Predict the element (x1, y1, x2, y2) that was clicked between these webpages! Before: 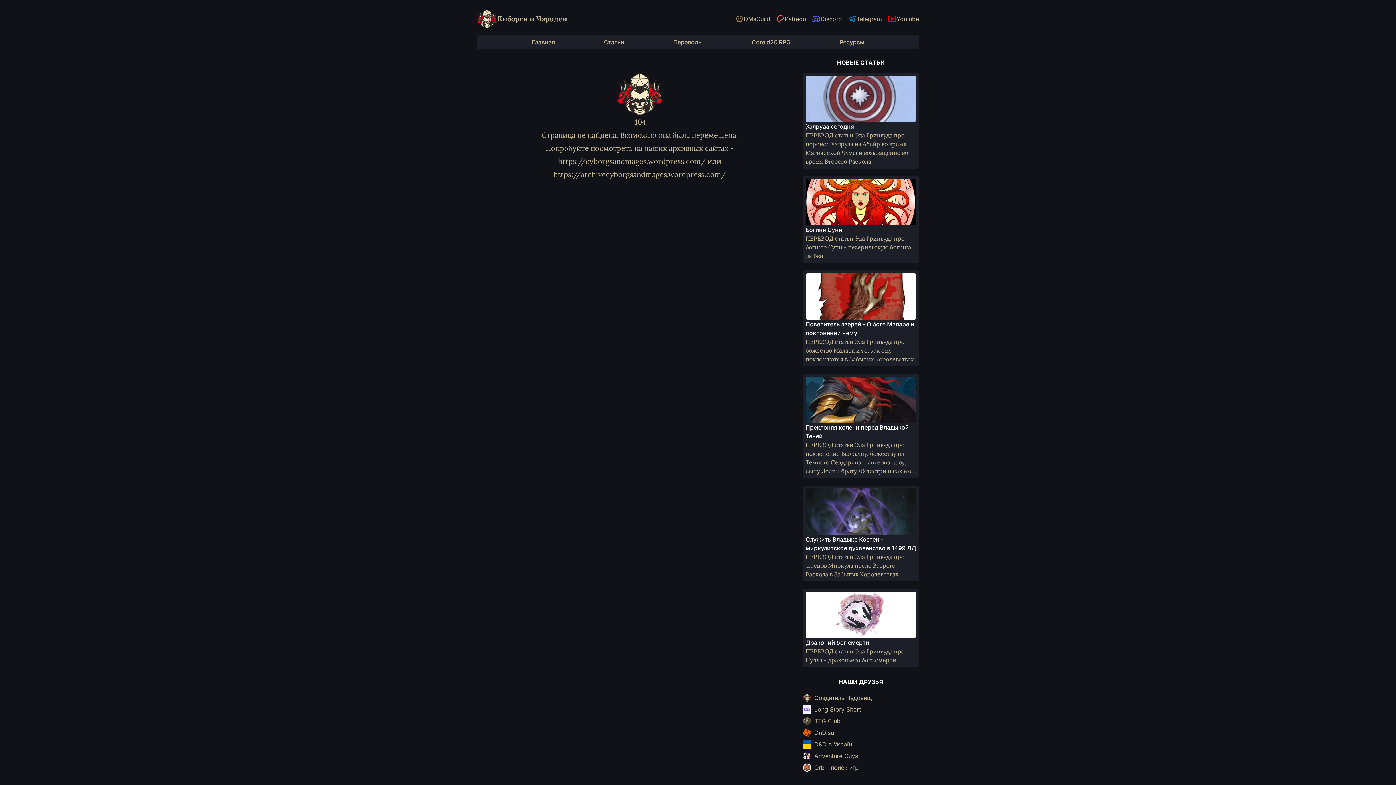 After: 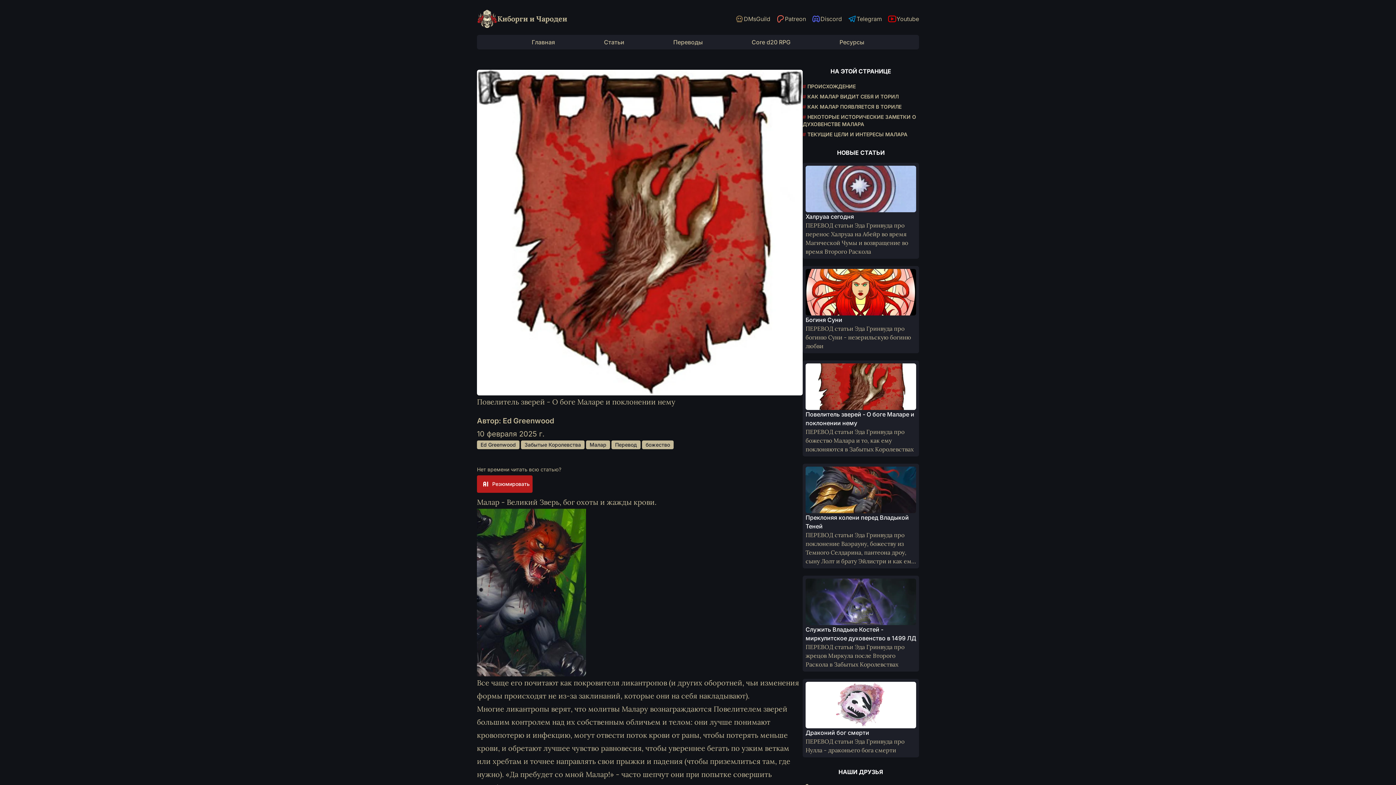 Action: label: Повелитель зверей - О боге Маларе и поклонении нему

ПЕРЕВОД статьи Эда Гринвуда про божество Малара и то, как ему поклоняются в Забытых Королевствах bbox: (802, 270, 919, 366)